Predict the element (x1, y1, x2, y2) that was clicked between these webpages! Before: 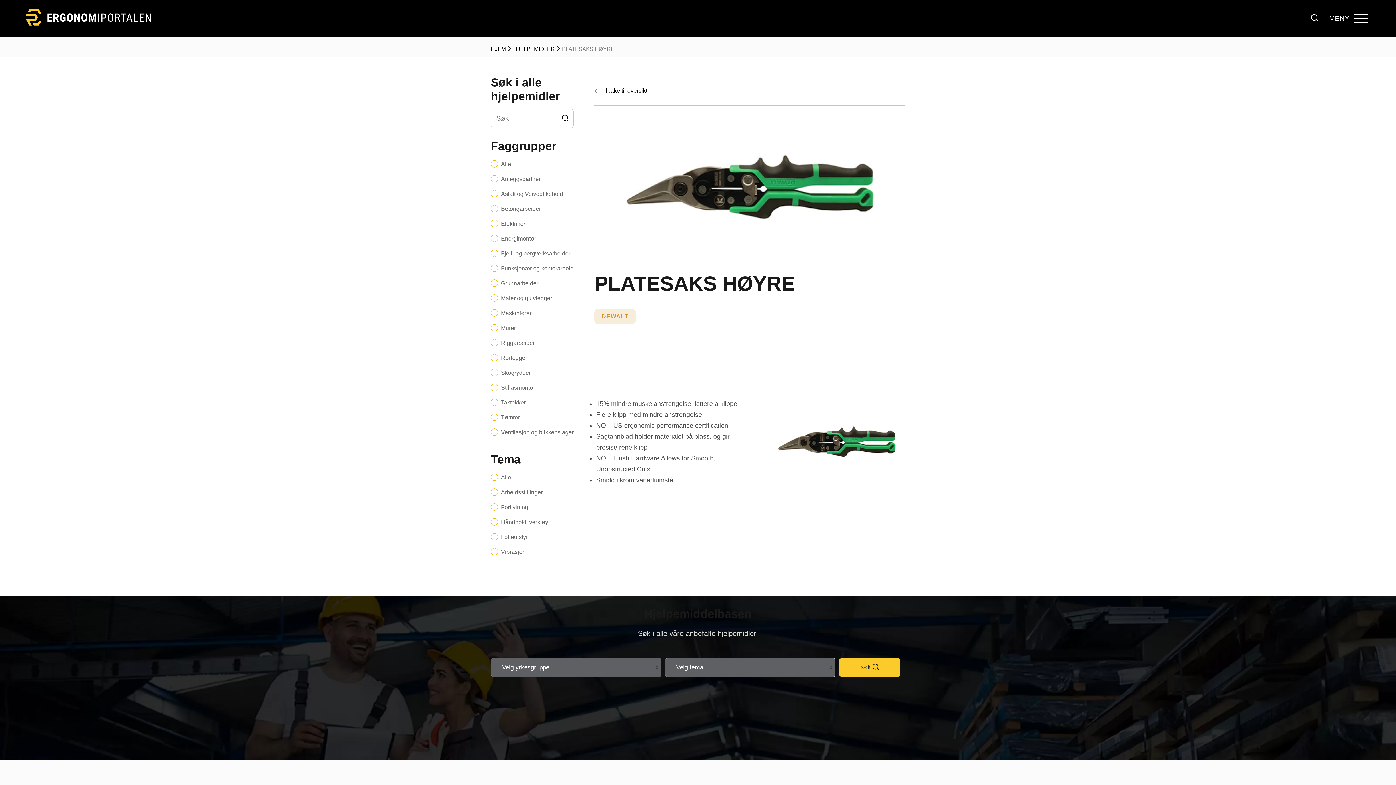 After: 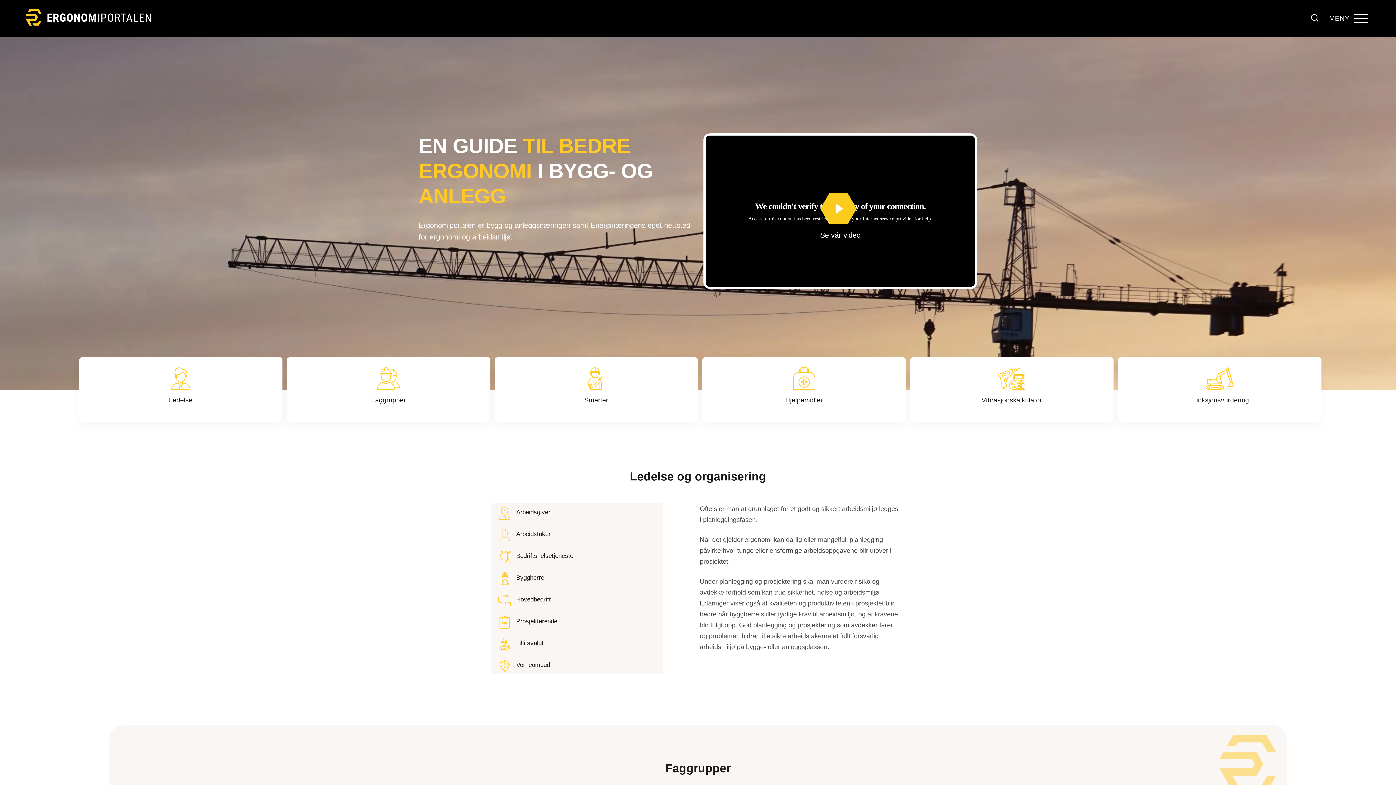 Action: bbox: (25, 9, 150, 25)